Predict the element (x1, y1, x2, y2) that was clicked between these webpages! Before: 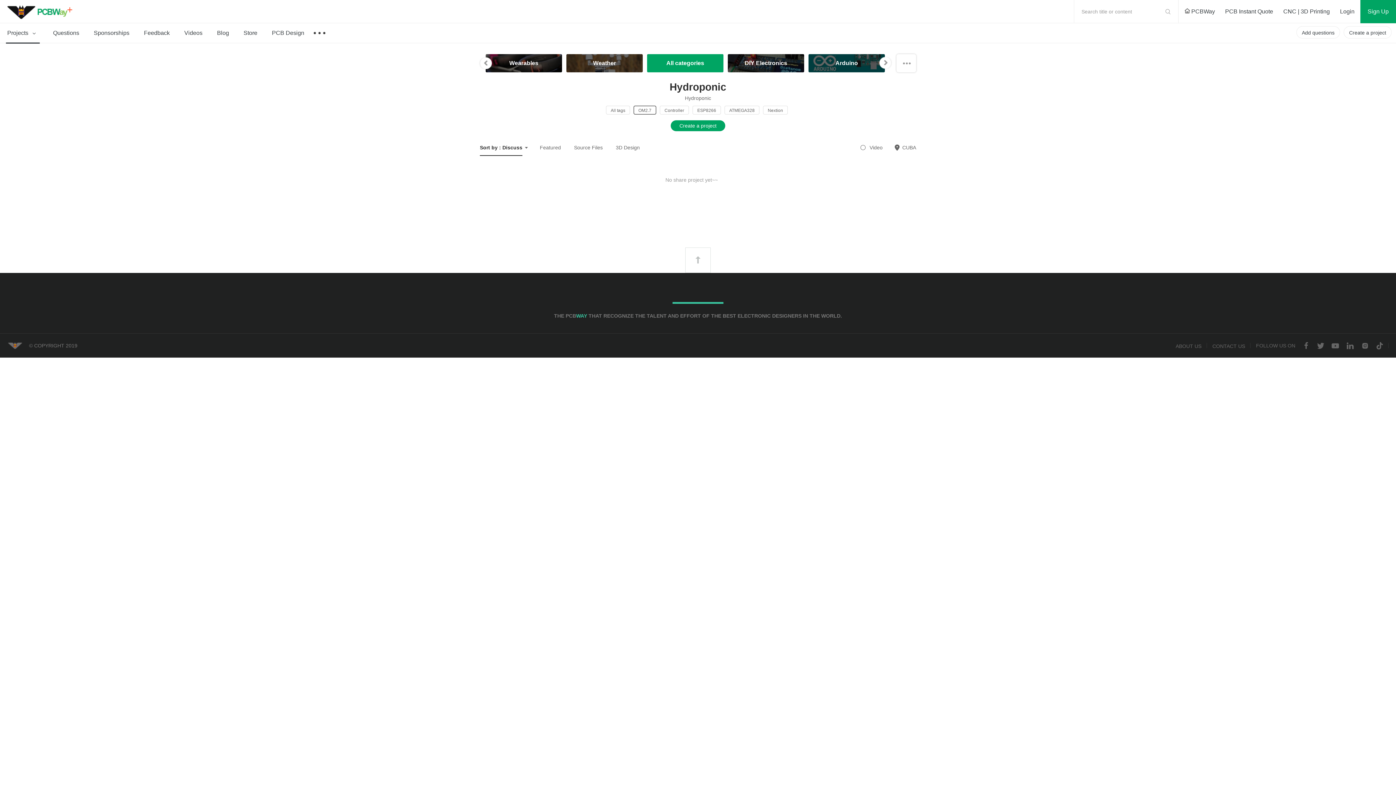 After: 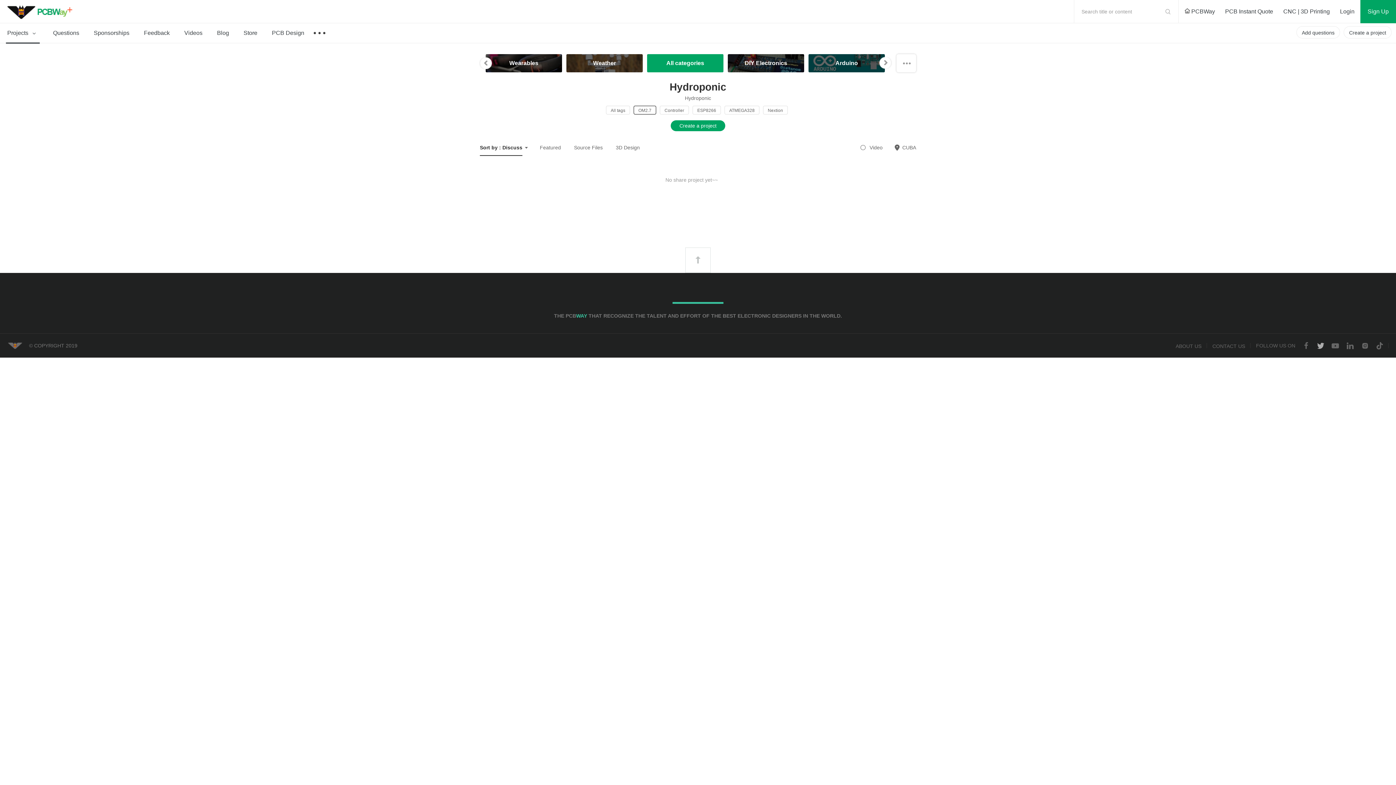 Action: bbox: (1317, 341, 1324, 351)